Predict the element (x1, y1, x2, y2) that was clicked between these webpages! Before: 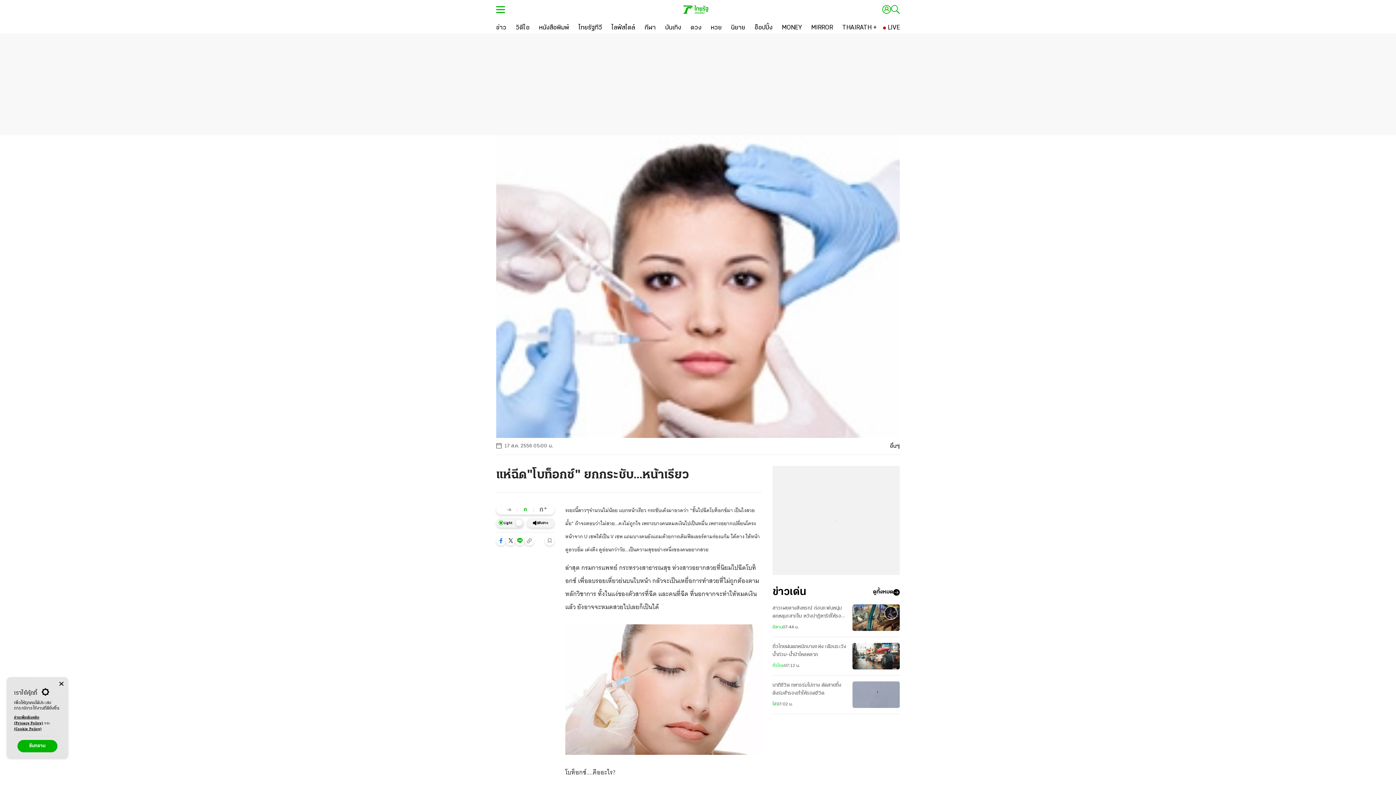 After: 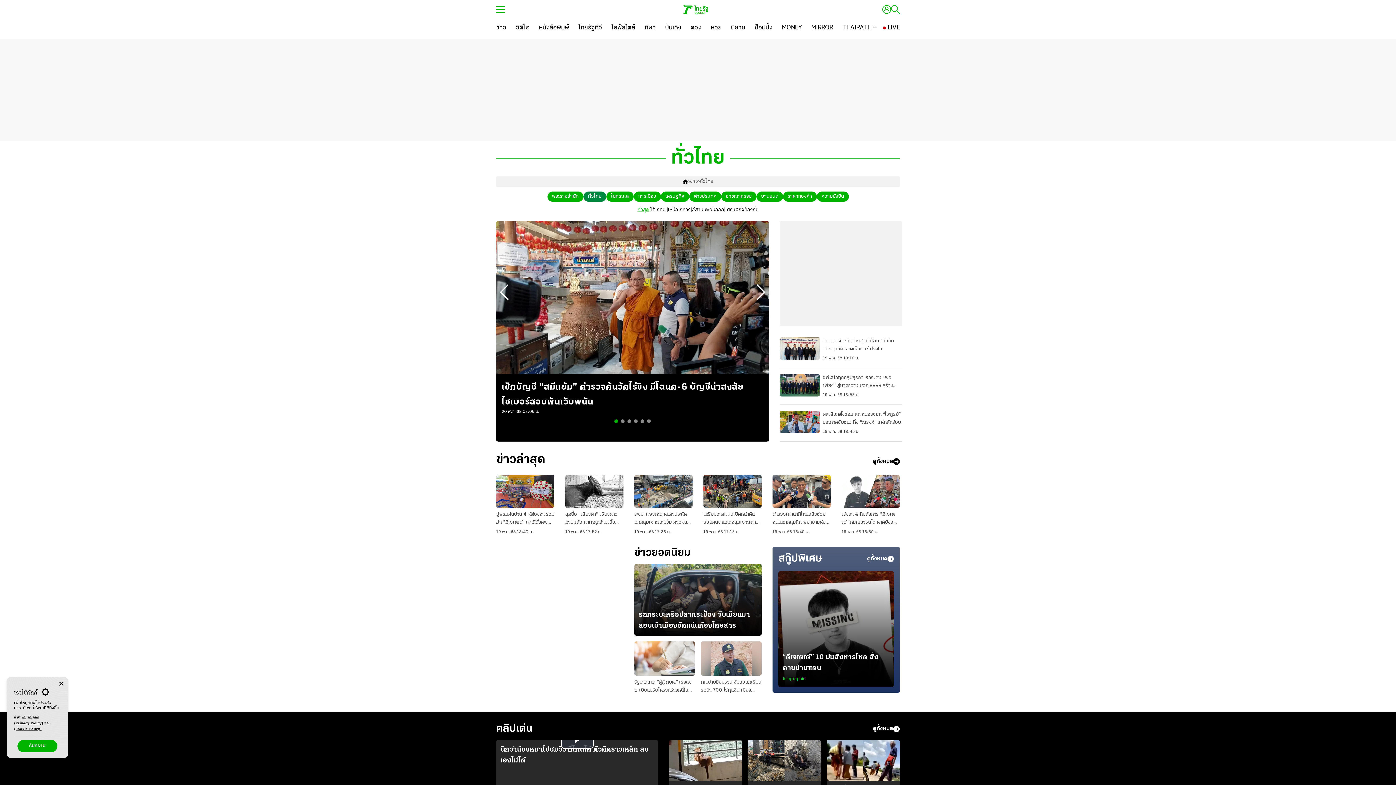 Action: label: ทั่วไทย bbox: (772, 662, 784, 669)